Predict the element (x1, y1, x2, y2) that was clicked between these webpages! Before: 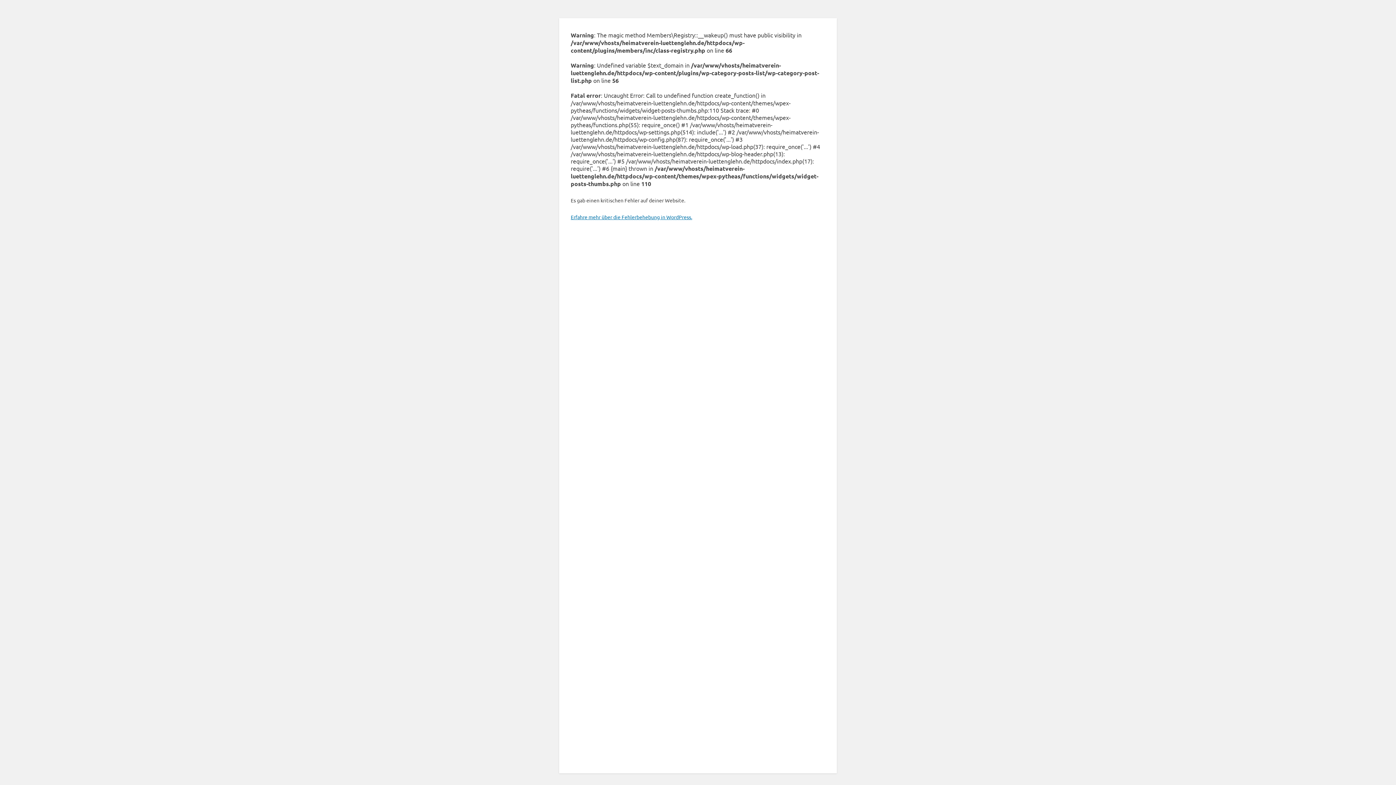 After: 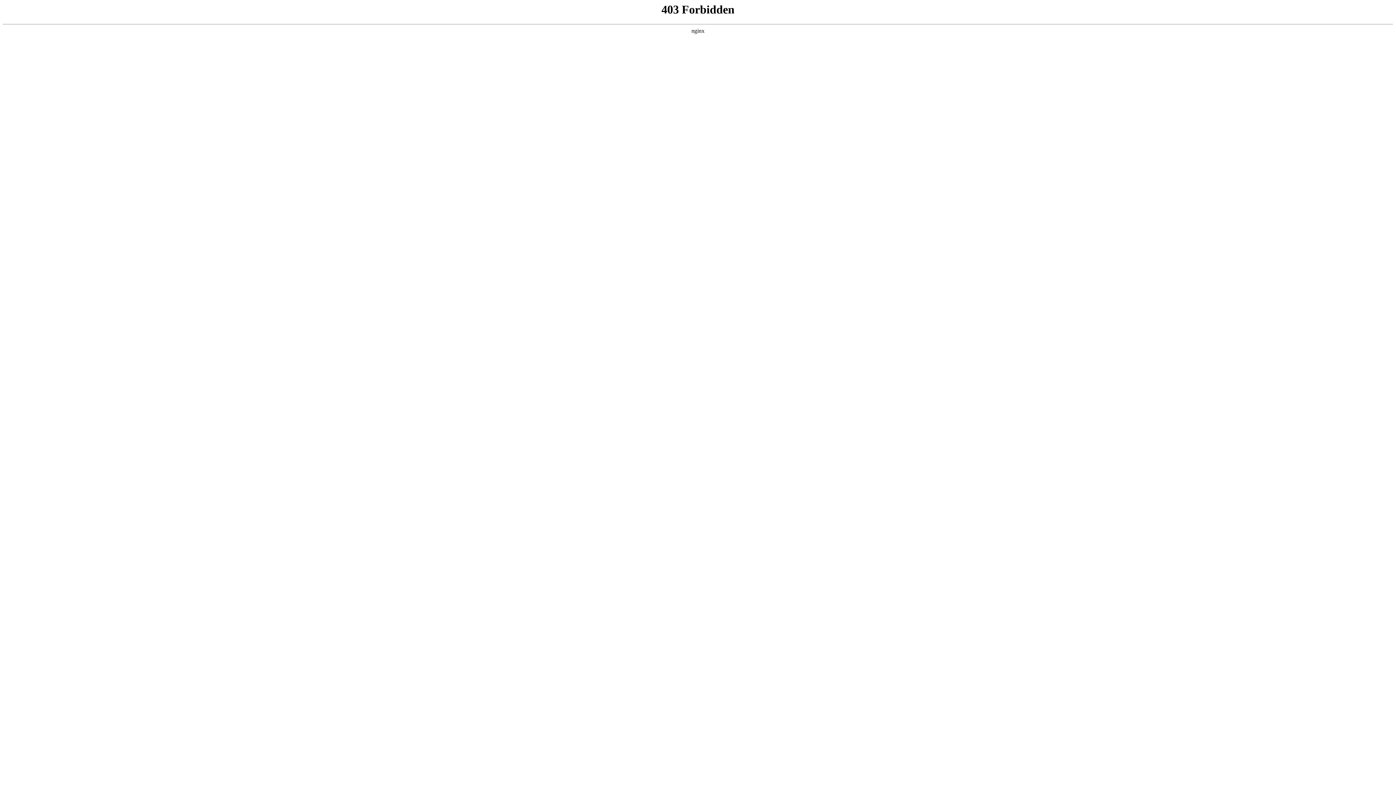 Action: label: Erfahre mehr über die Fehlerbehebung in WordPress. bbox: (570, 213, 692, 220)